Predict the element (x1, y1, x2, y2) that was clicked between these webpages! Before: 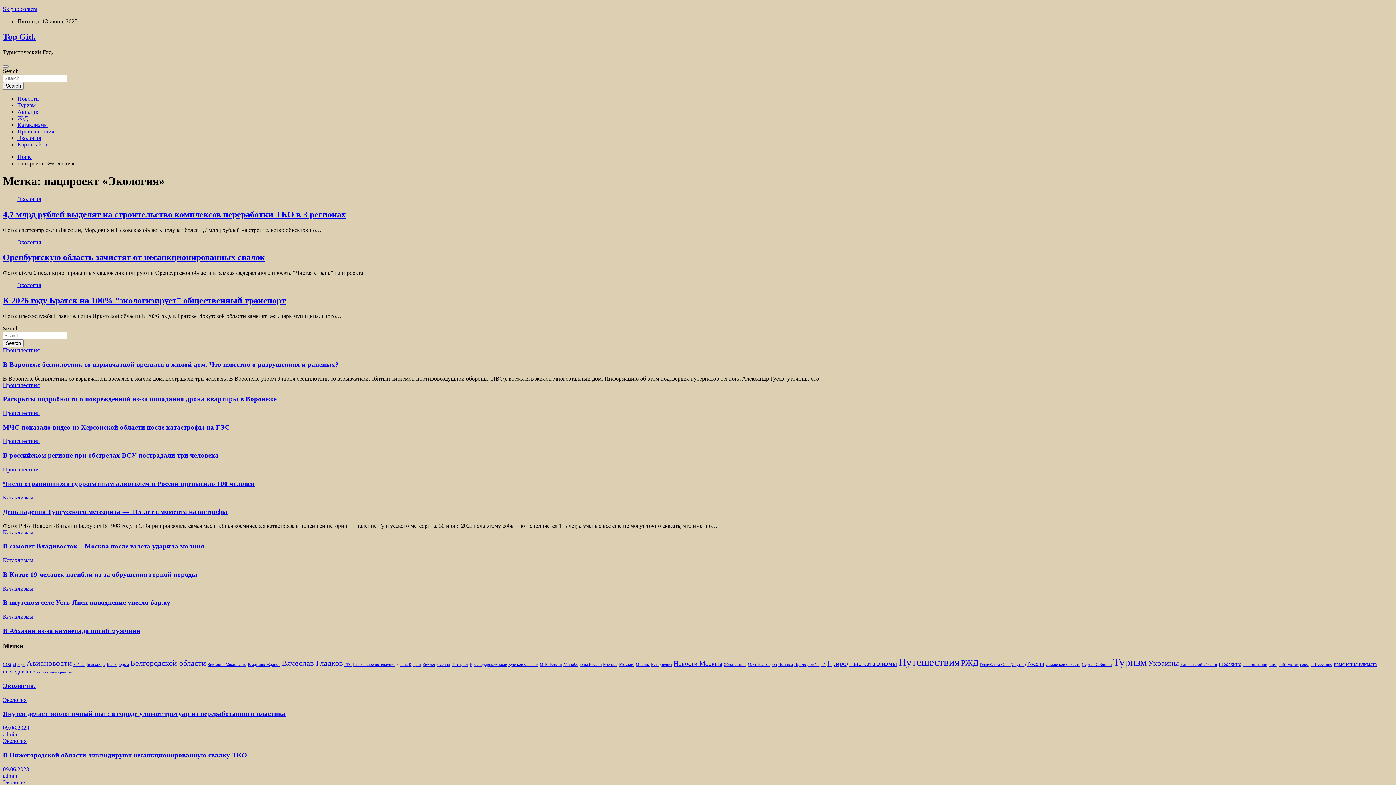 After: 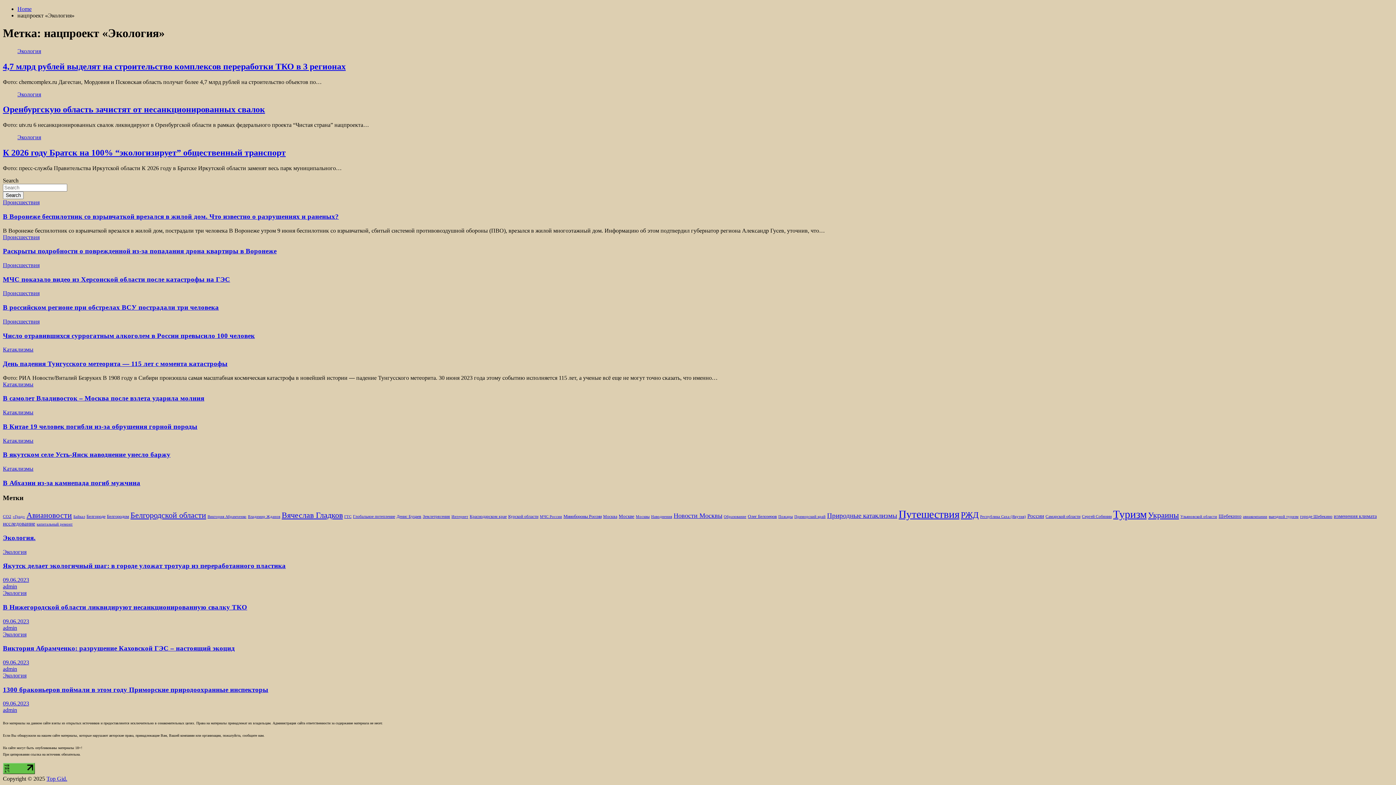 Action: bbox: (2, 5, 37, 12) label: Skip to content